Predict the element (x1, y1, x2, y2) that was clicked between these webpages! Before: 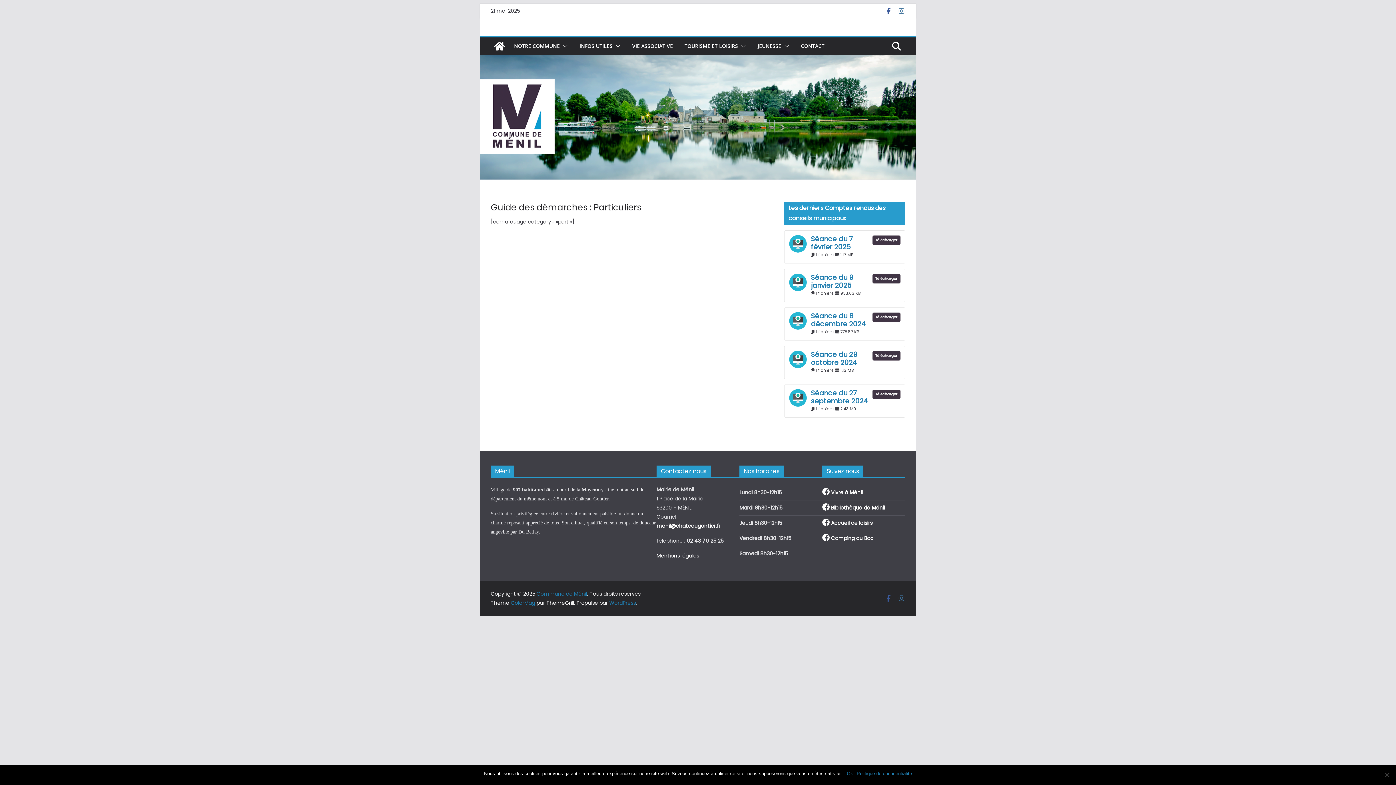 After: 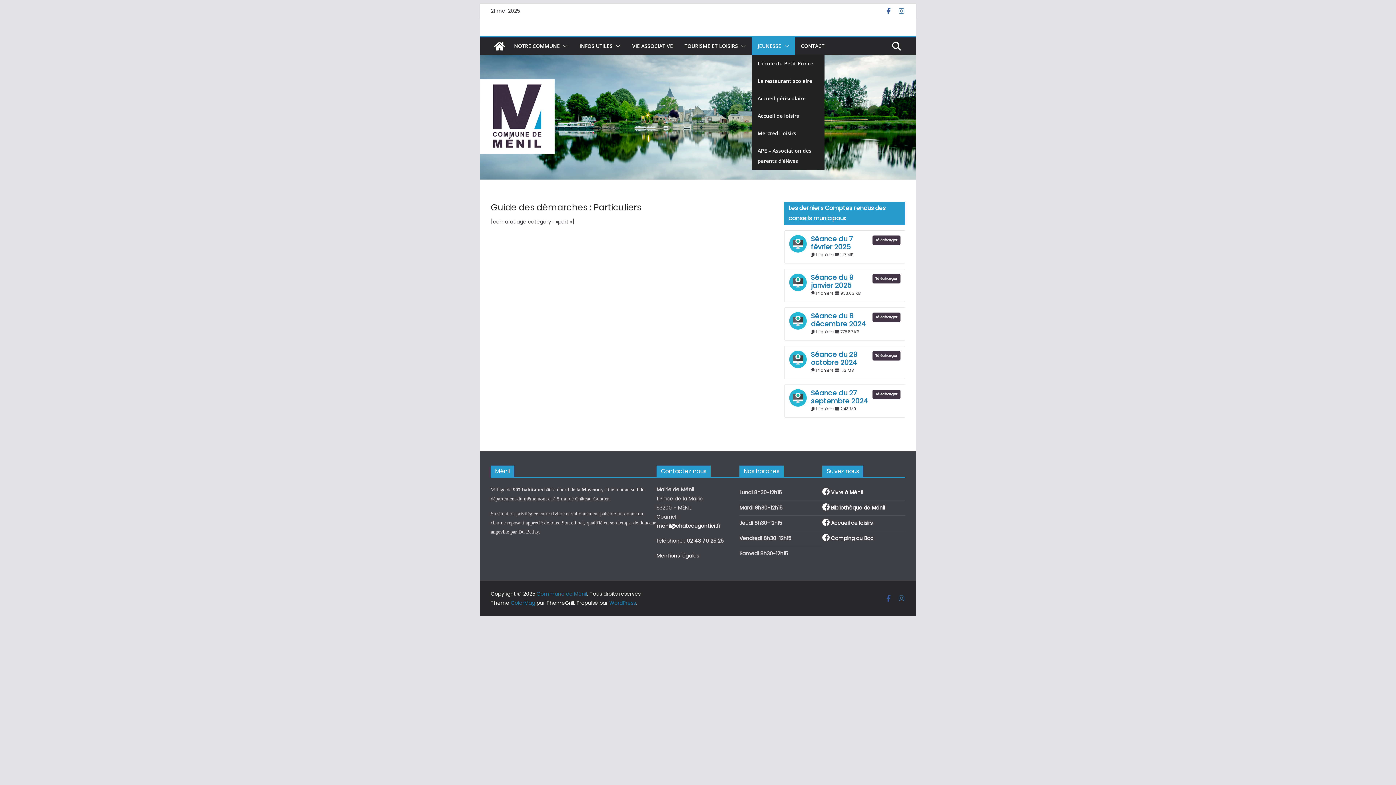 Action: bbox: (757, 41, 781, 51) label: JEUNESSE